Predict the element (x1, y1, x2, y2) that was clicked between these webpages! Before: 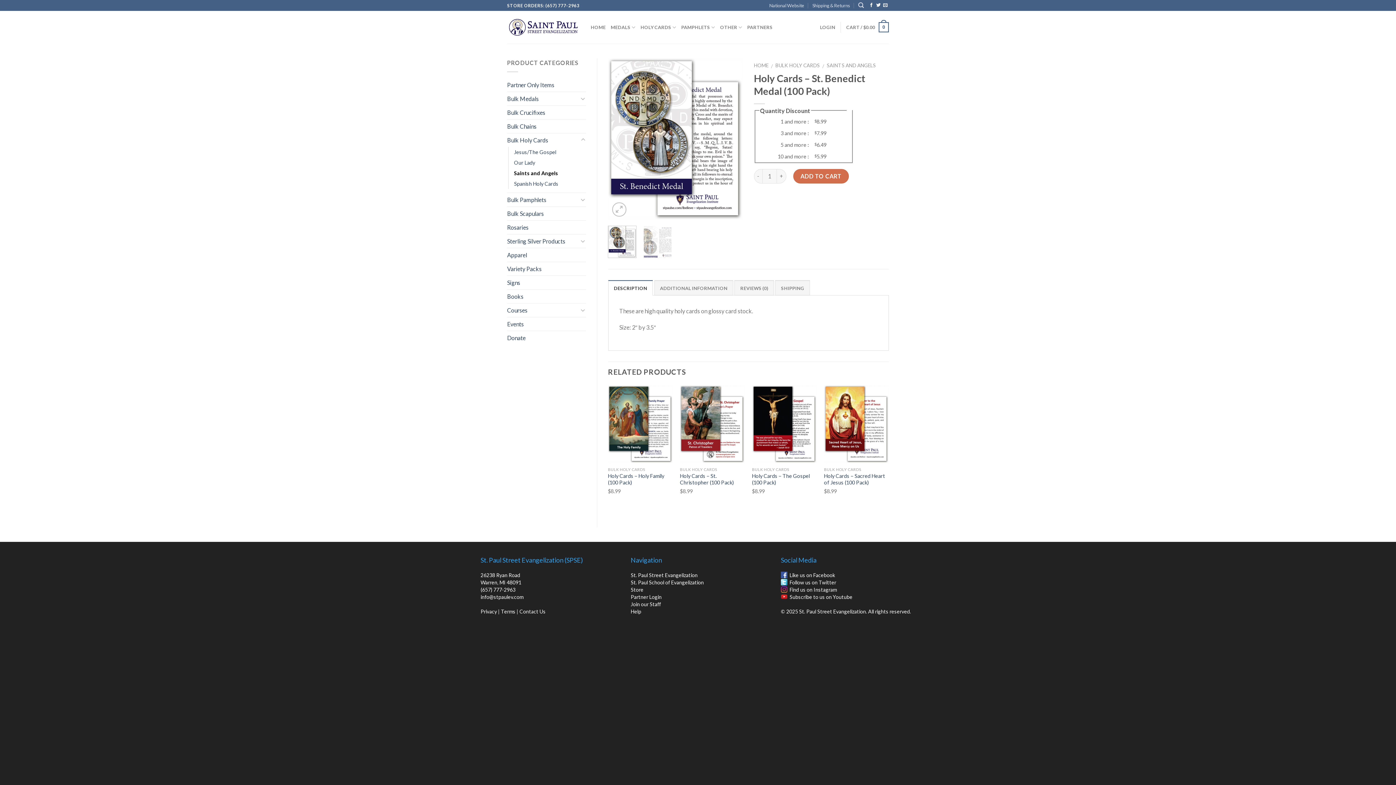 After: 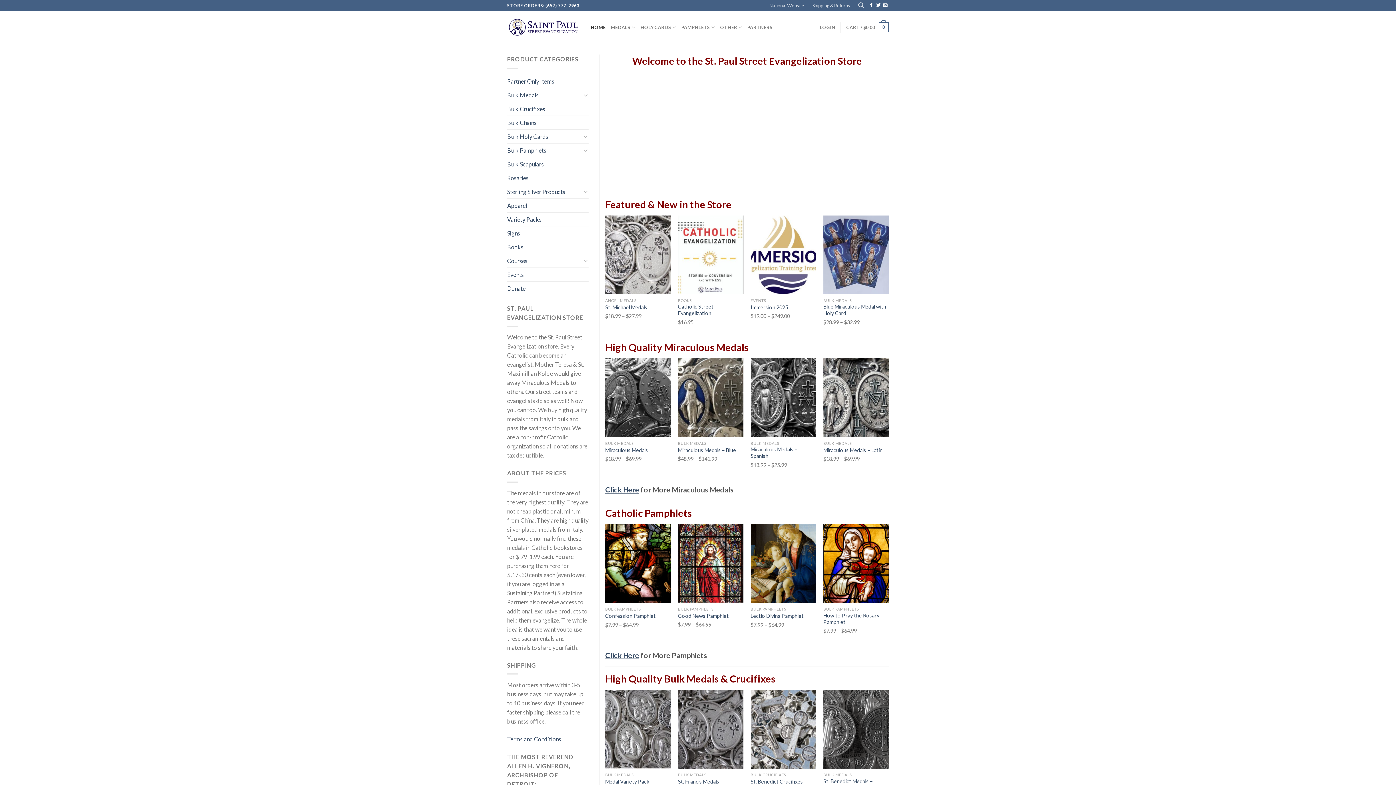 Action: bbox: (754, 62, 768, 68) label: HOME